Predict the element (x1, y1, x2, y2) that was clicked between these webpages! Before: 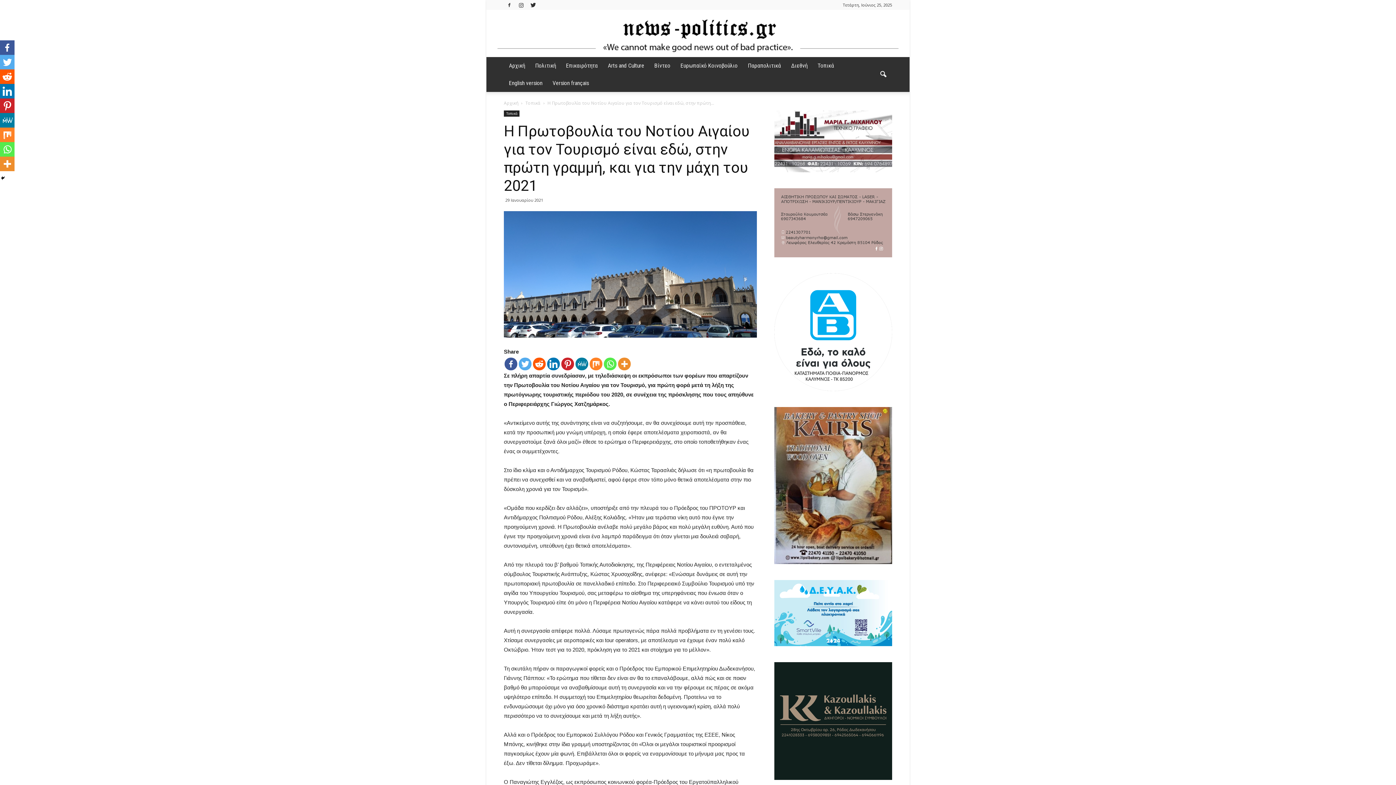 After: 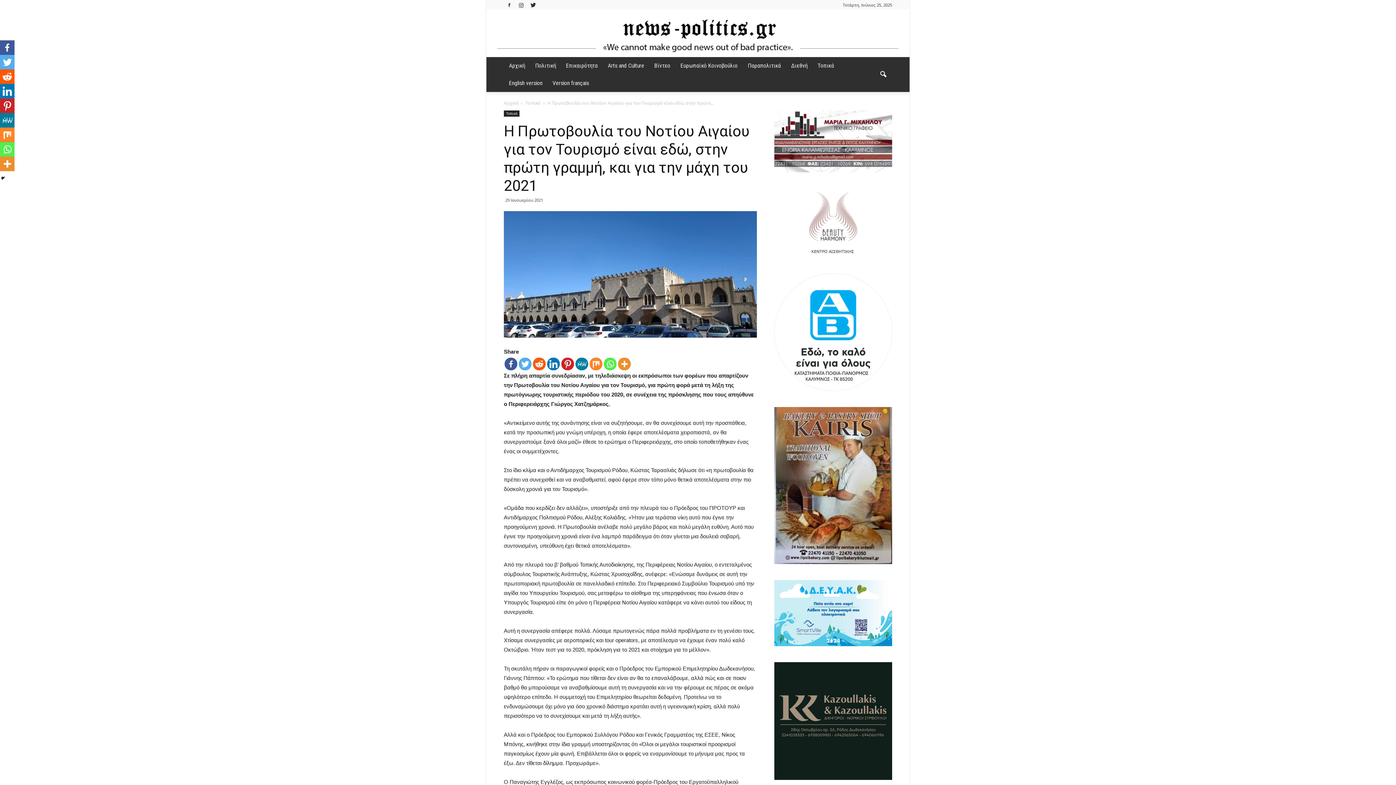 Action: bbox: (774, 641, 892, 647)